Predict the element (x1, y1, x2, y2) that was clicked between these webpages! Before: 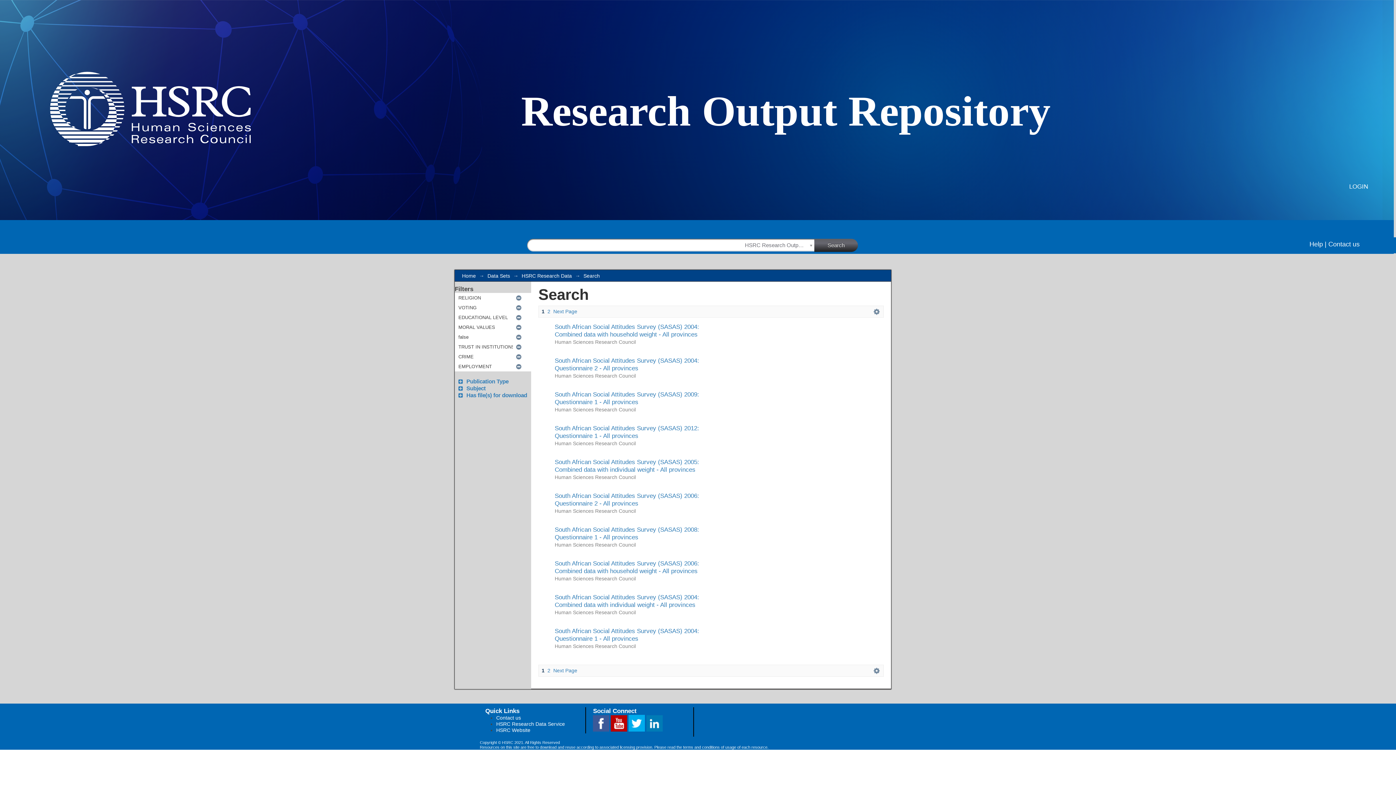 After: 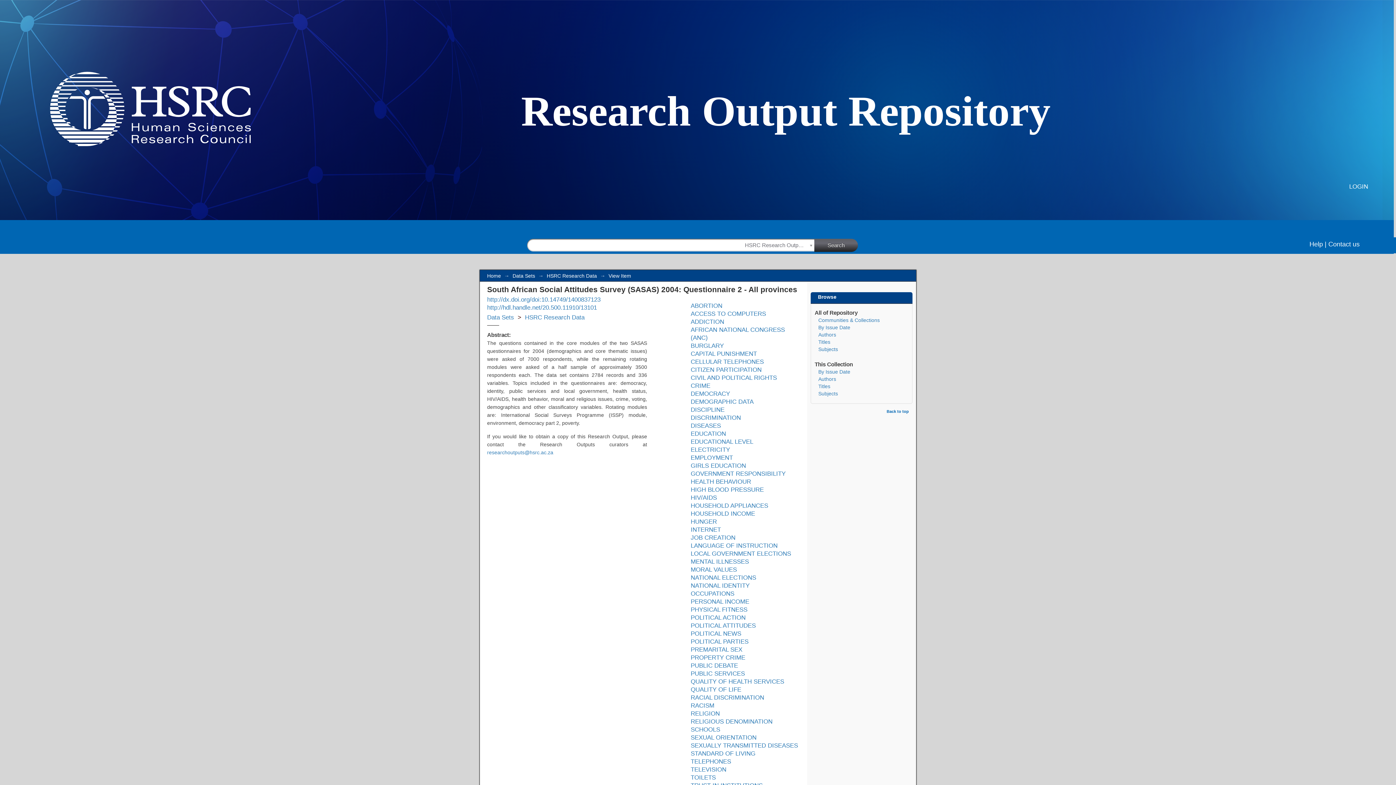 Action: bbox: (554, 357, 699, 371) label: South African Social Attitudes Survey (SASAS) 2004: Questionnaire 2 - All provinces